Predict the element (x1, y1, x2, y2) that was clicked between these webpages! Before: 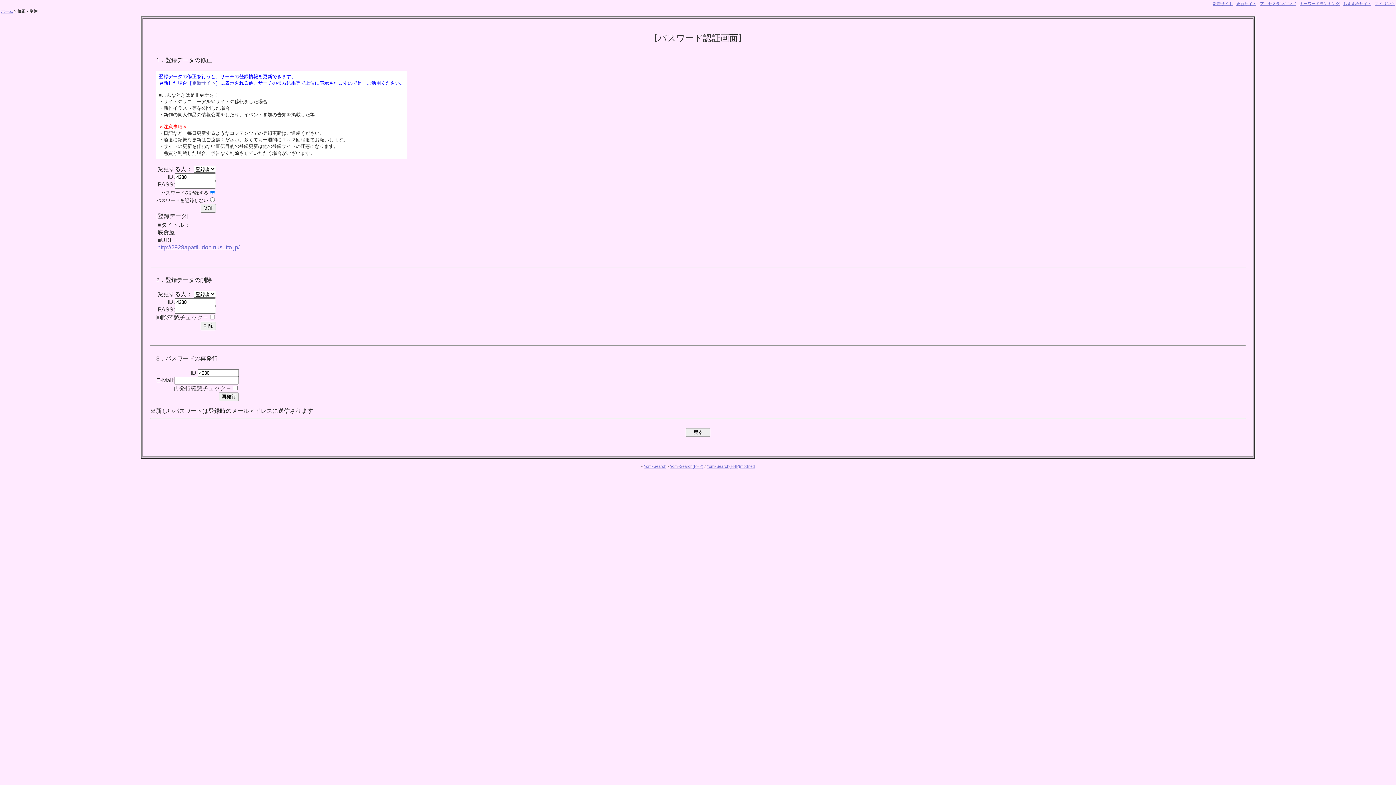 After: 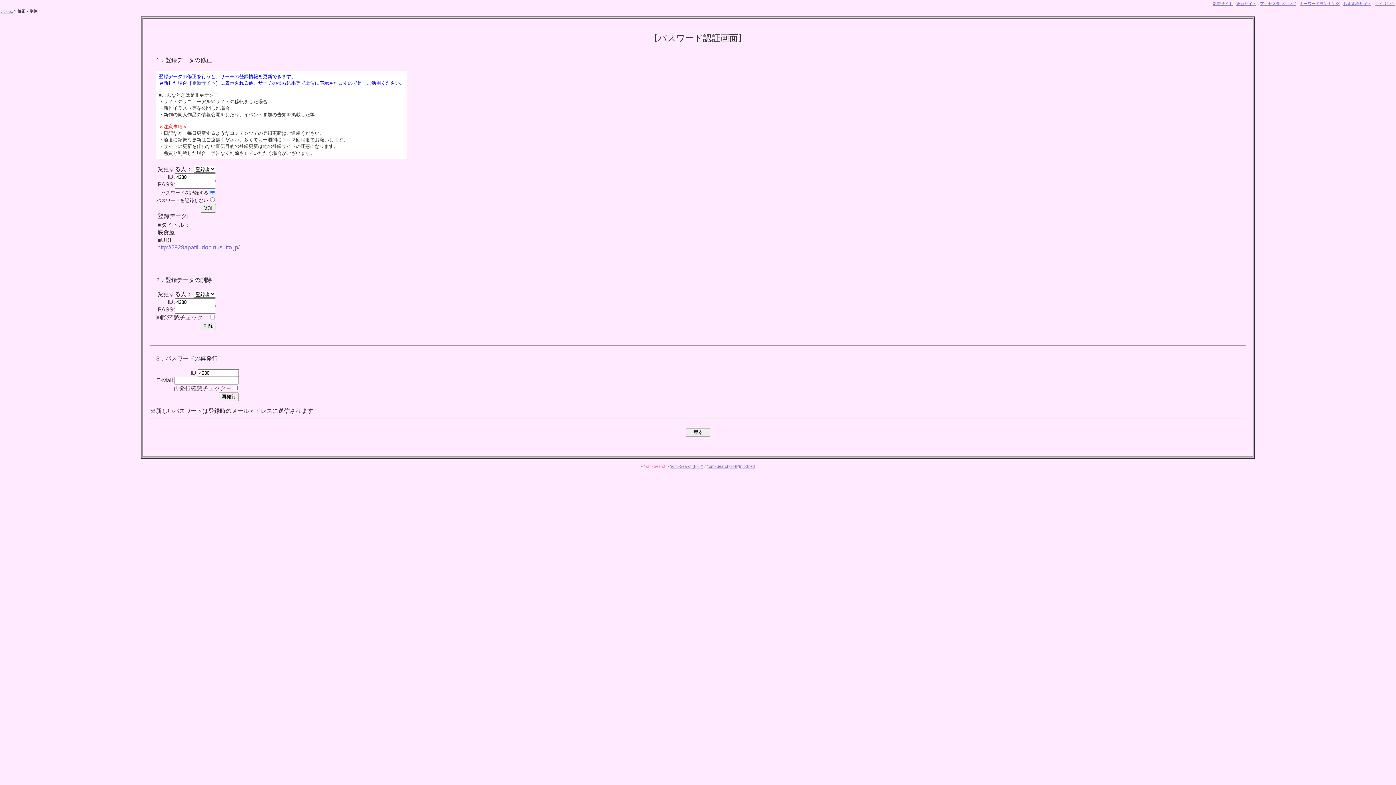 Action: bbox: (644, 464, 666, 468) label: Yomi-Search